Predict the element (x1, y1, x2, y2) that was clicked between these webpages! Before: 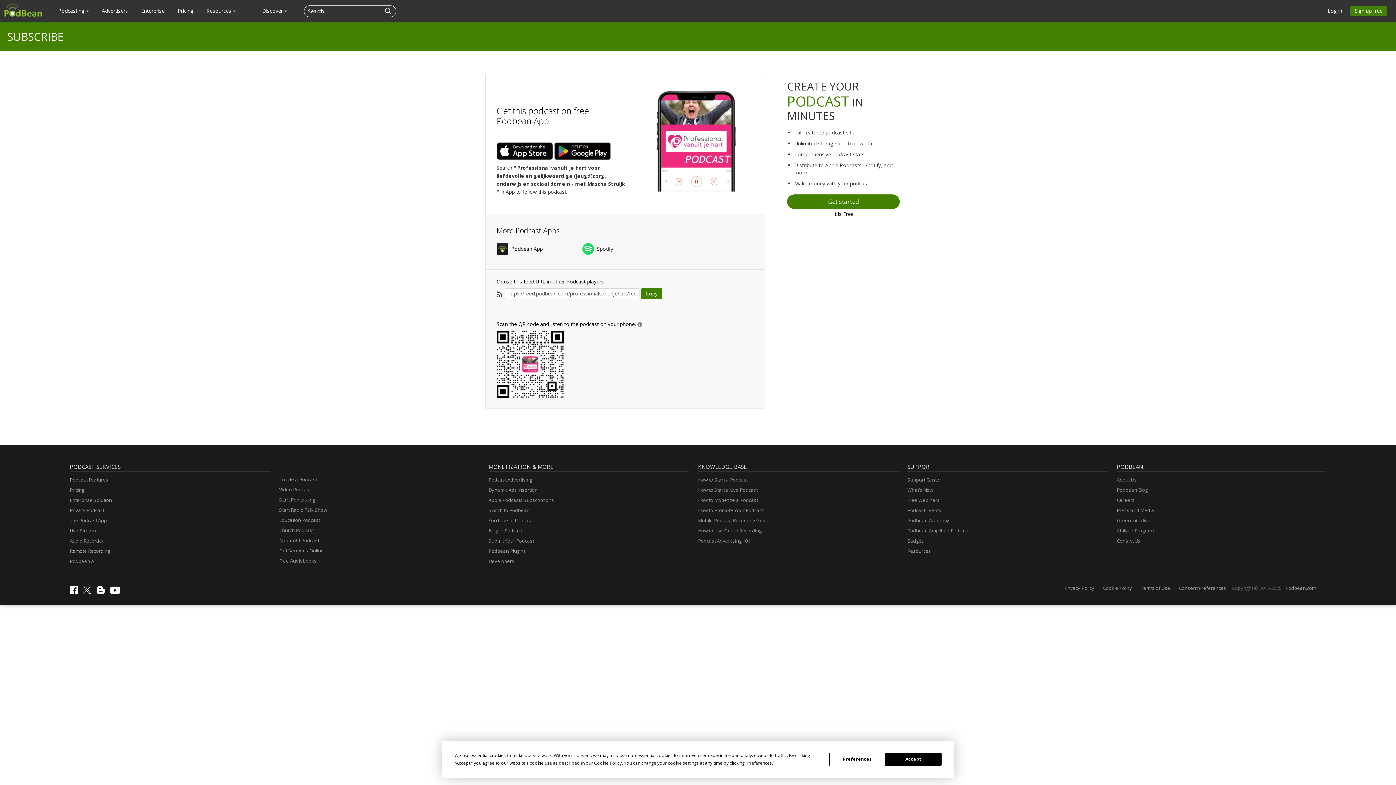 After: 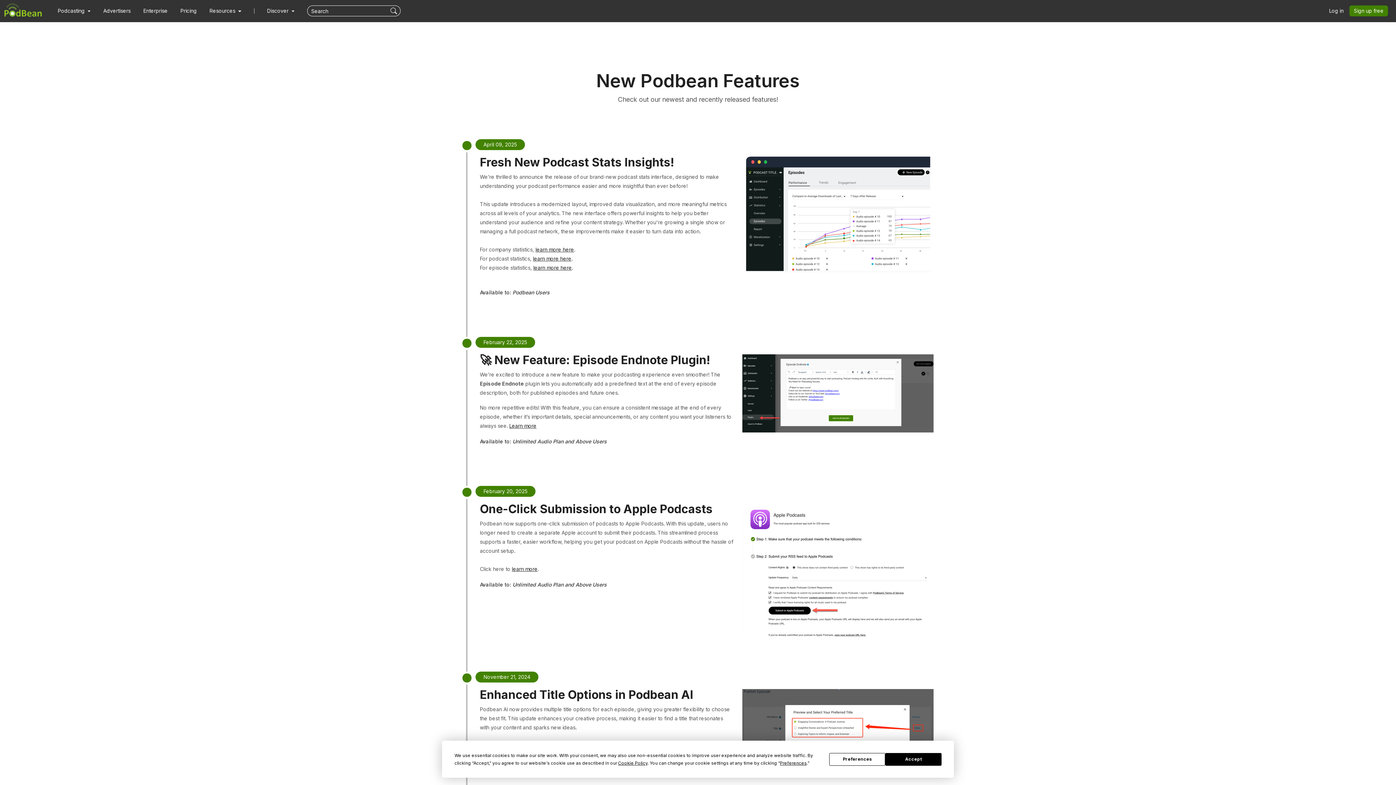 Action: label: What’s New bbox: (907, 485, 933, 494)